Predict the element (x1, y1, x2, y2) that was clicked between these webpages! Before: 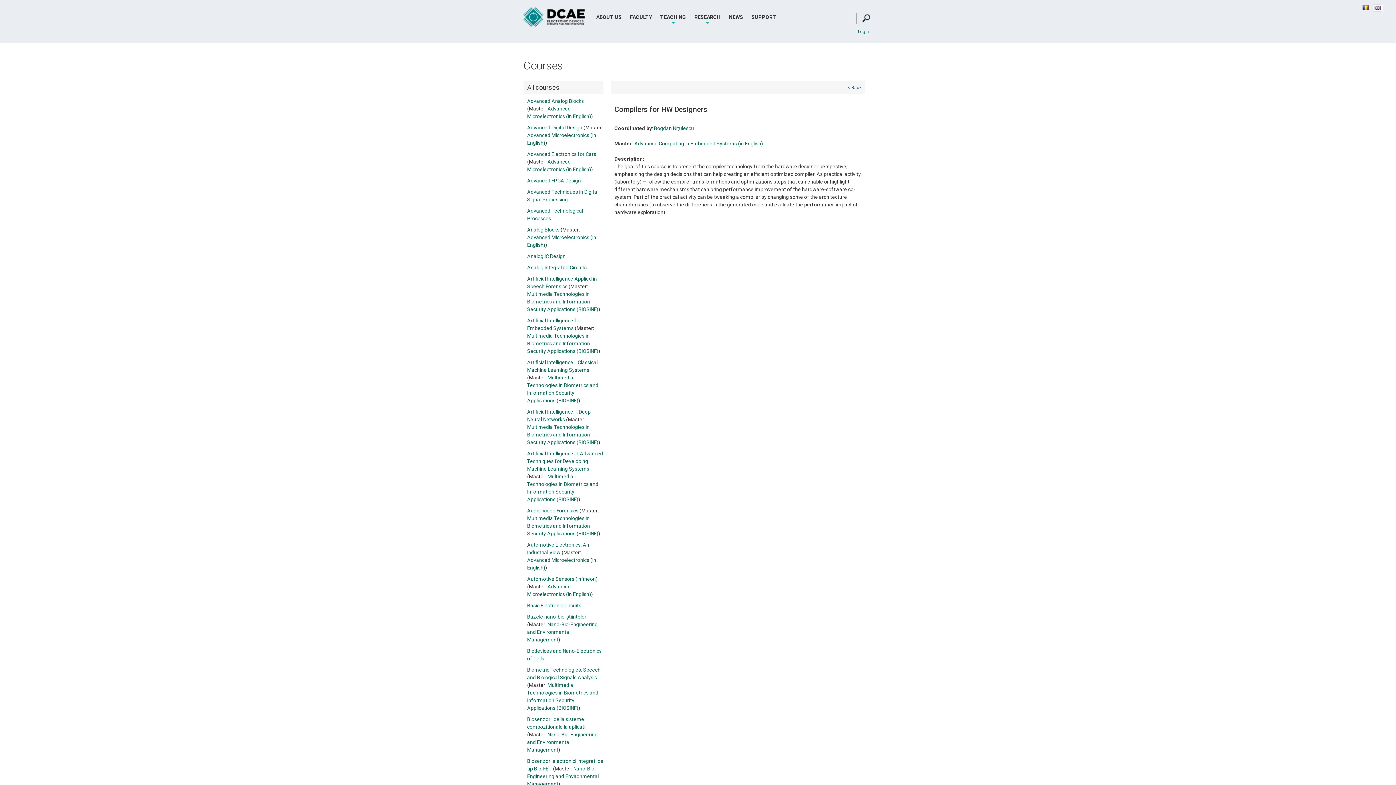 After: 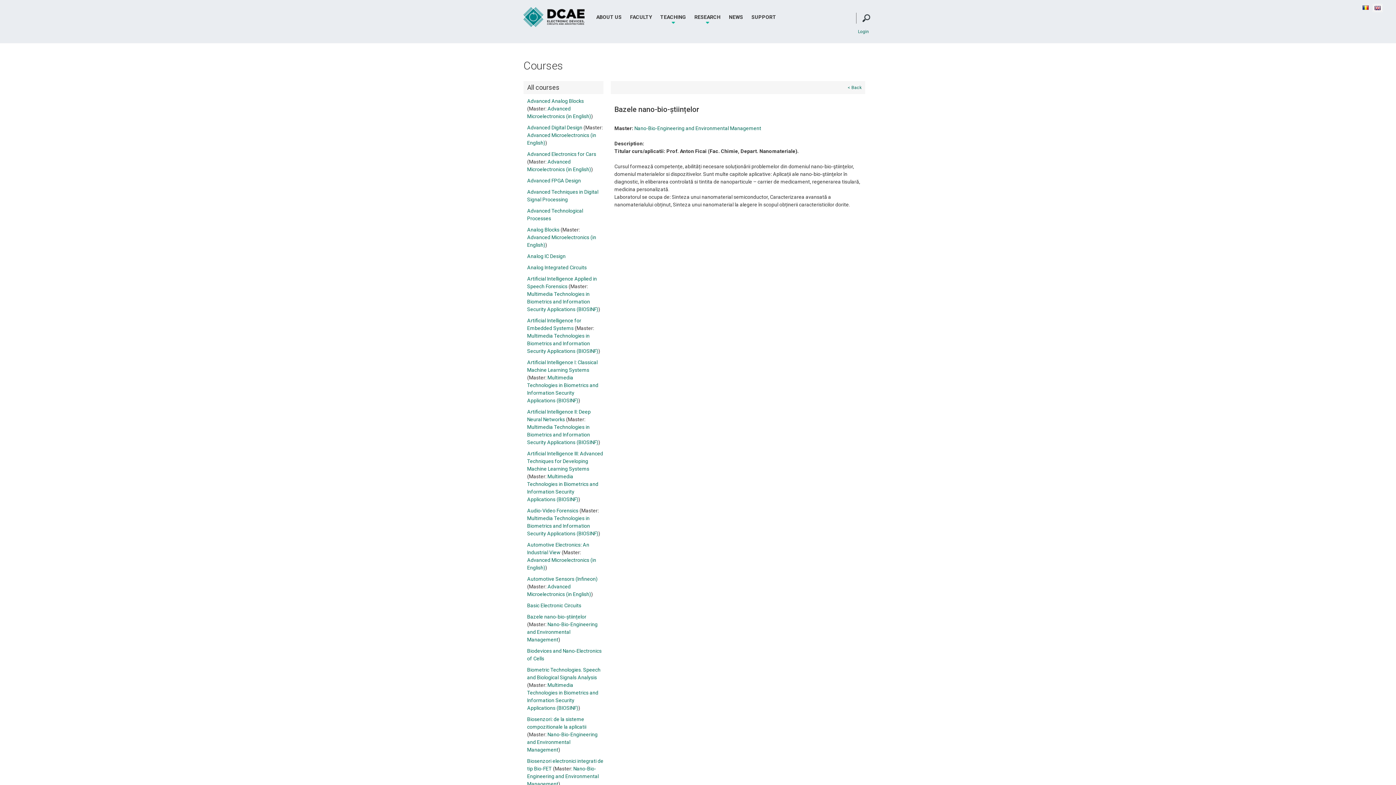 Action: label: Bazele nano-bio-științelor bbox: (527, 614, 586, 620)